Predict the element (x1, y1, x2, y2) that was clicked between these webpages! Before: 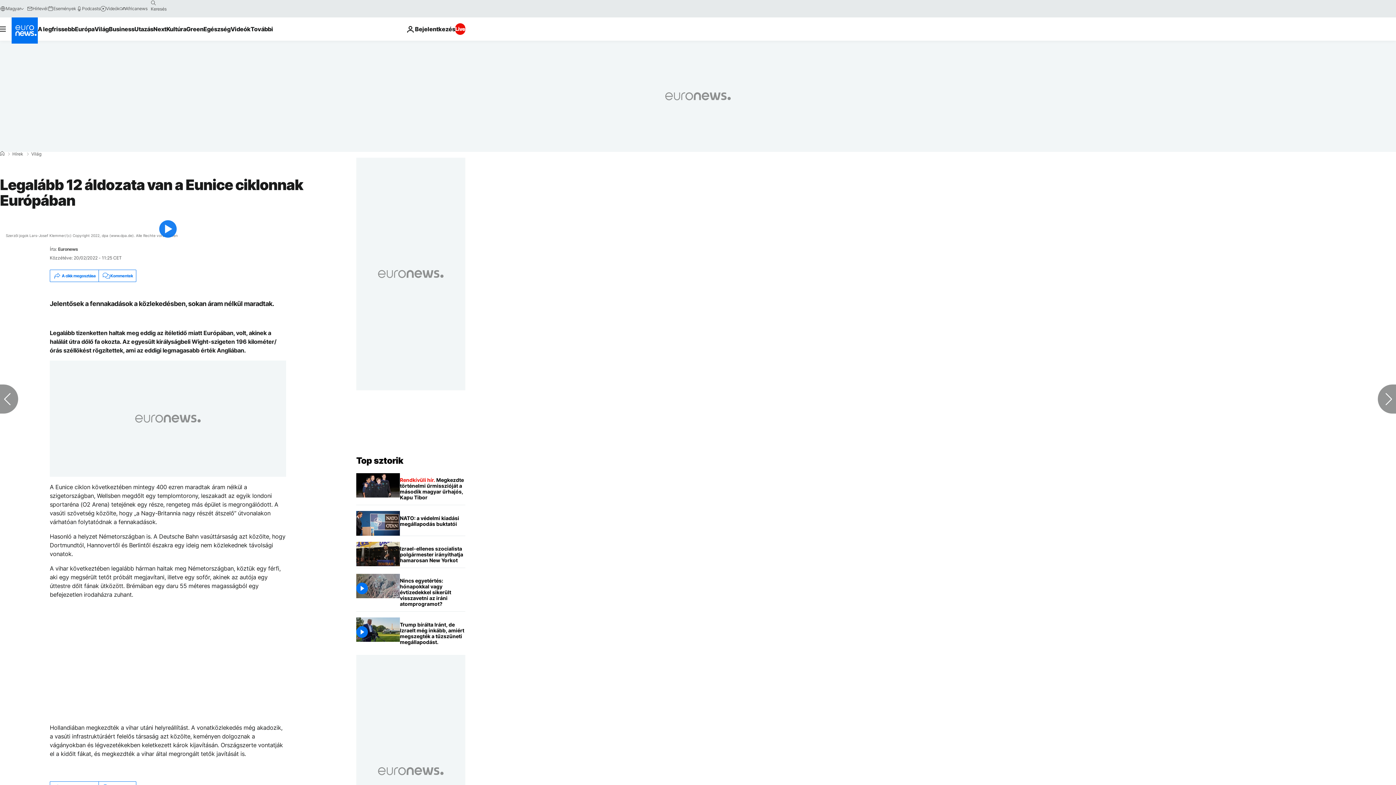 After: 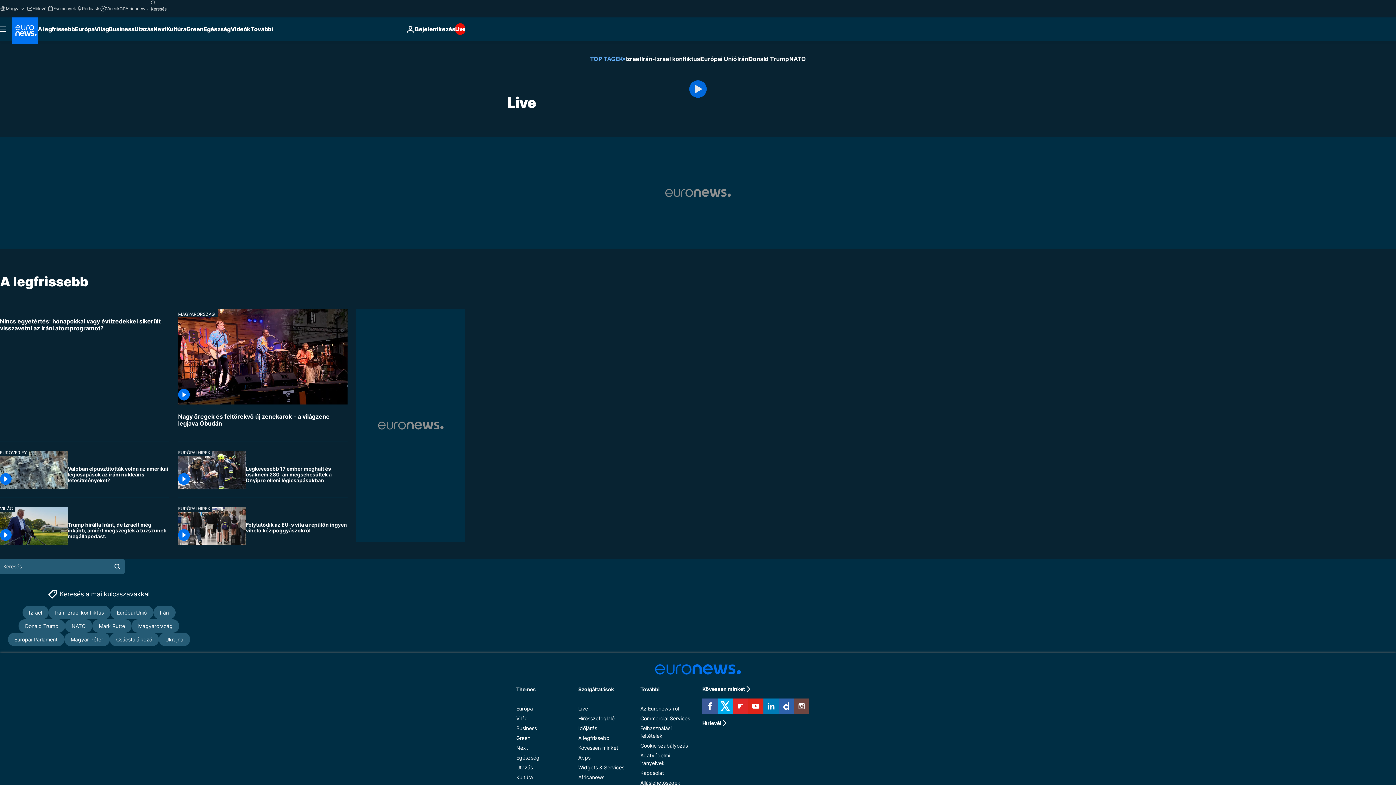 Action: label: Live bbox: (455, 23, 465, 34)